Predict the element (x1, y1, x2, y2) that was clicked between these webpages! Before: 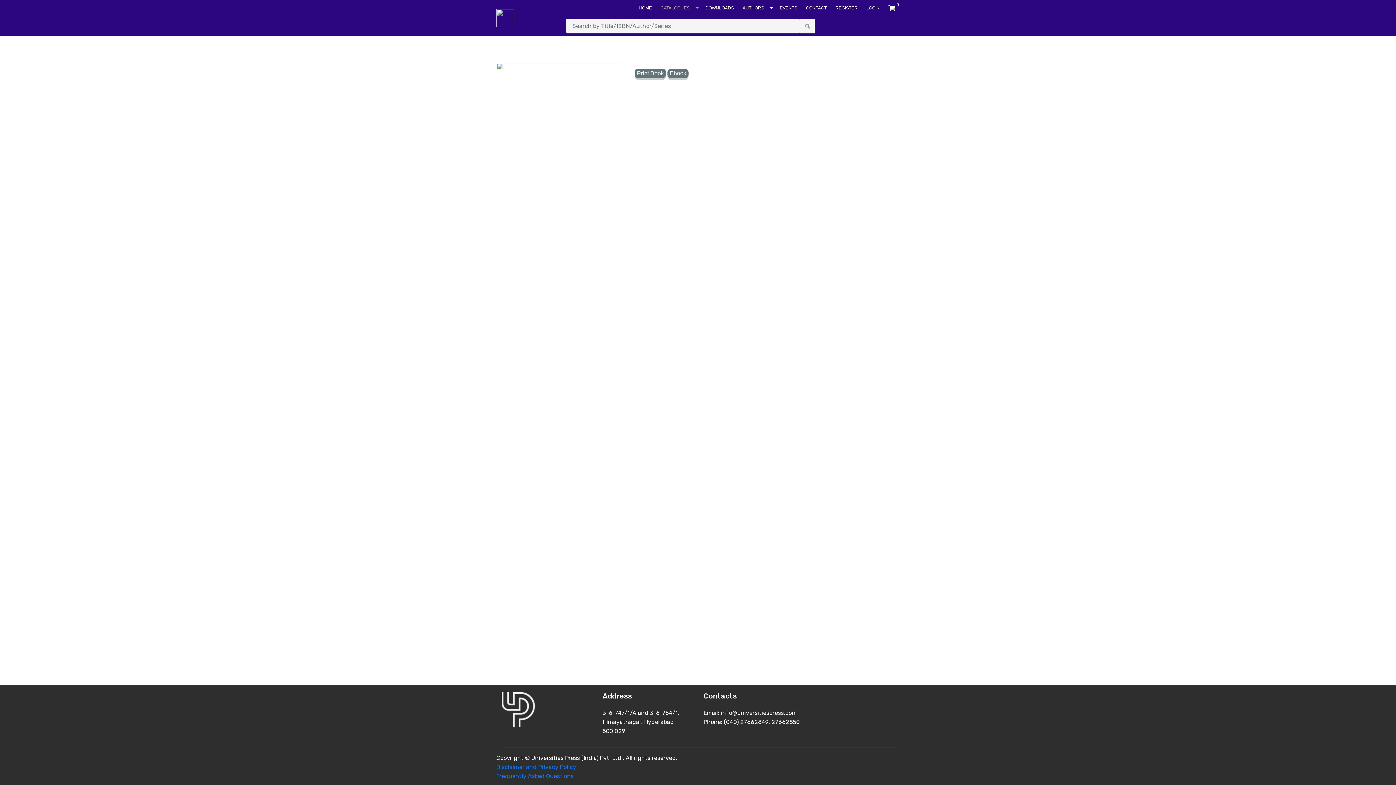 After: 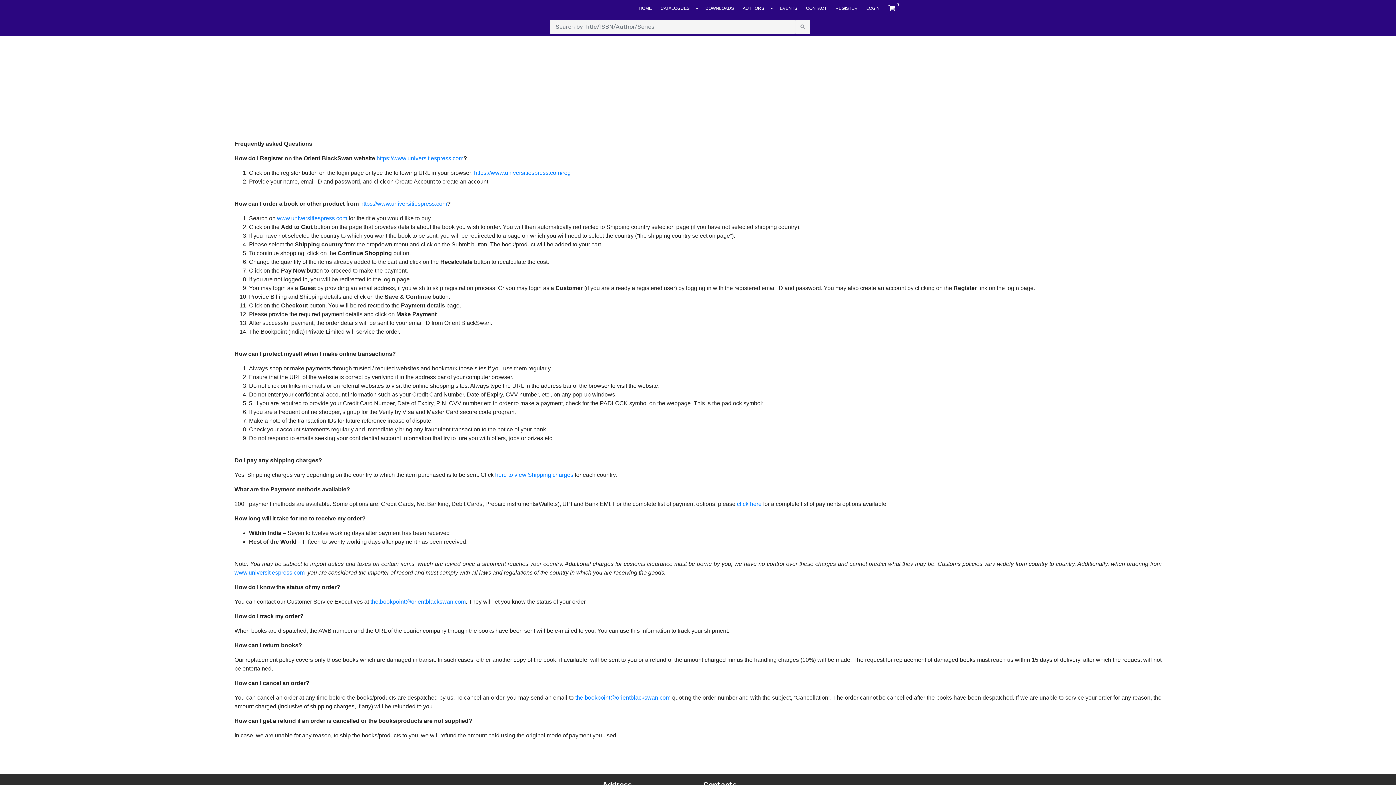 Action: bbox: (496, 773, 573, 780) label: Frequently Asked Questions